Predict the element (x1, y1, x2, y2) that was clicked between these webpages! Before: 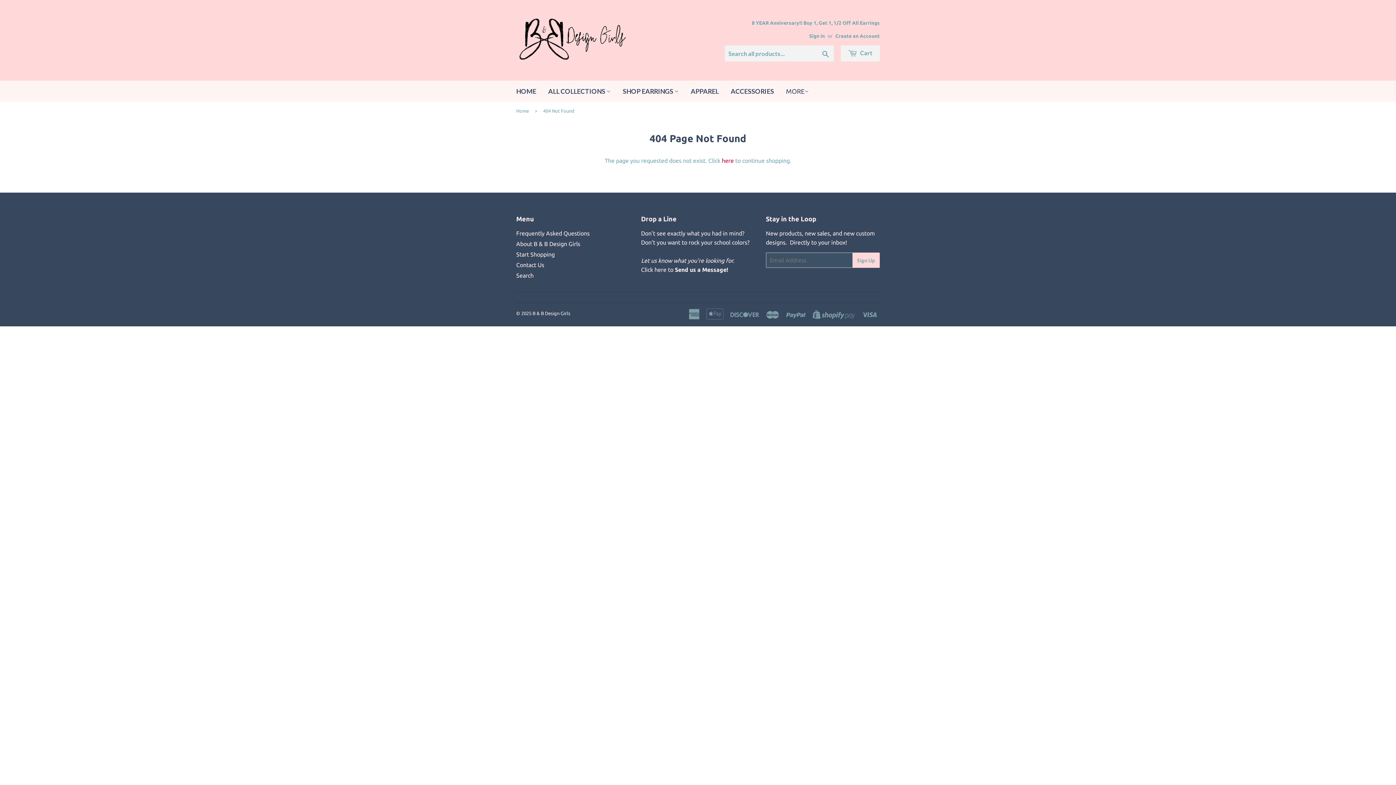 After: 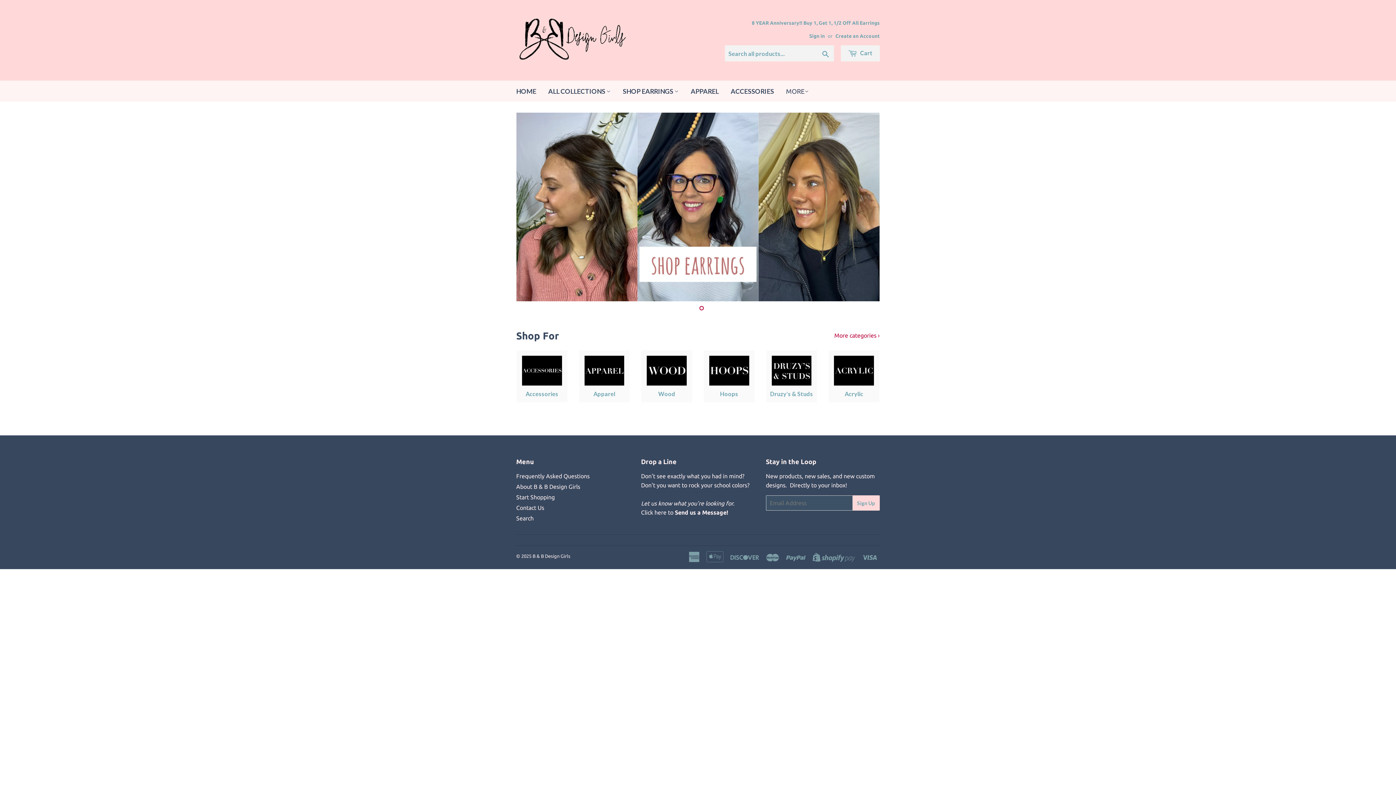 Action: label: Home bbox: (516, 101, 531, 120)